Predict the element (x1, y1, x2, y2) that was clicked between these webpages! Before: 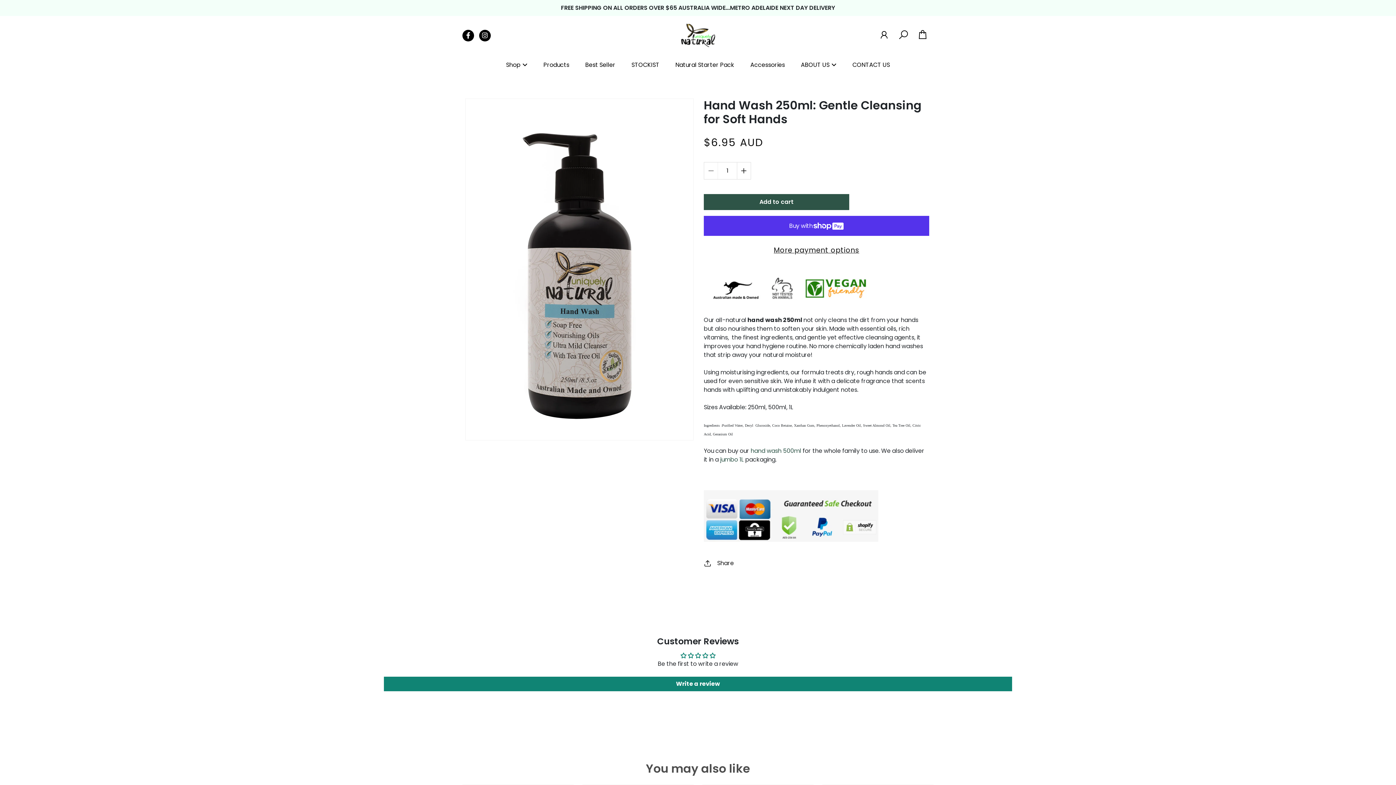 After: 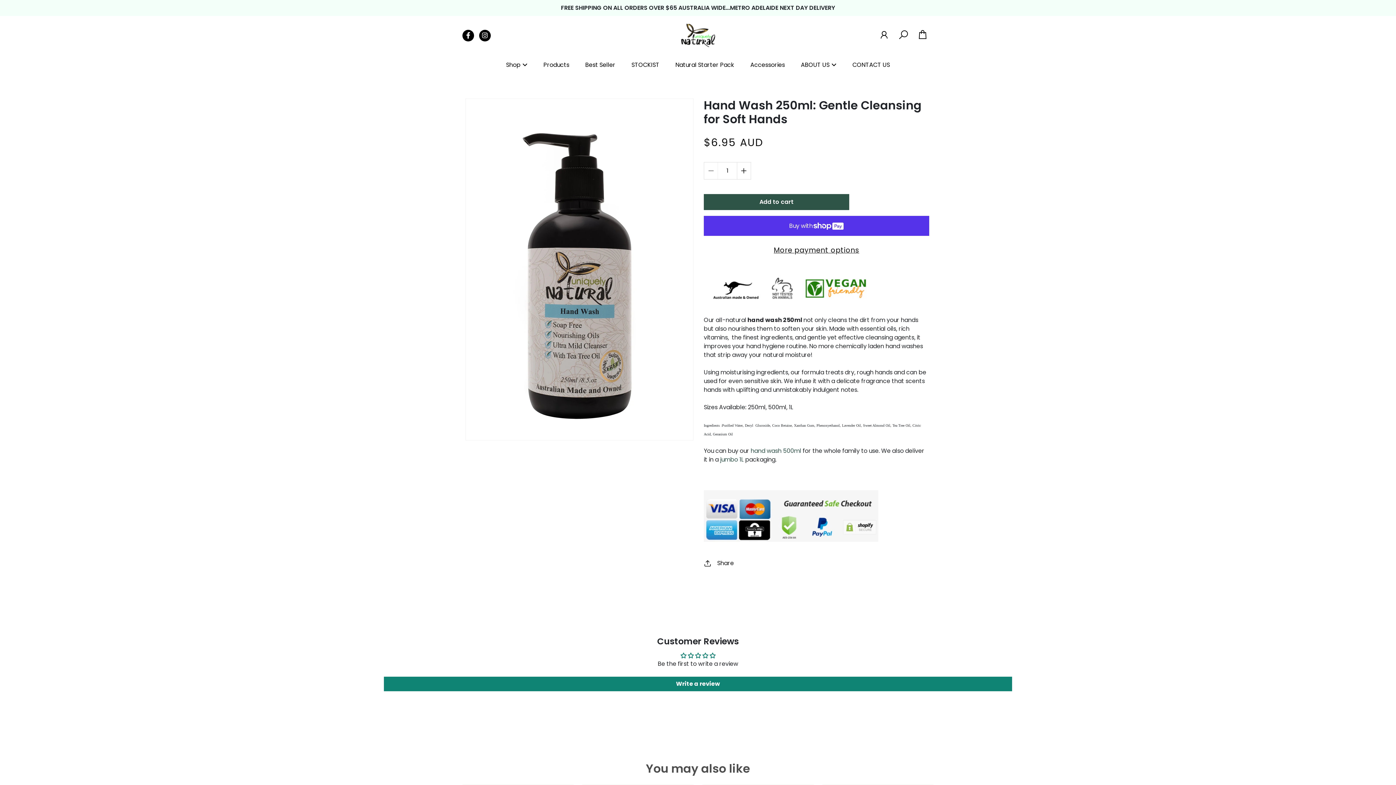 Action: bbox: (462, 29, 474, 41)